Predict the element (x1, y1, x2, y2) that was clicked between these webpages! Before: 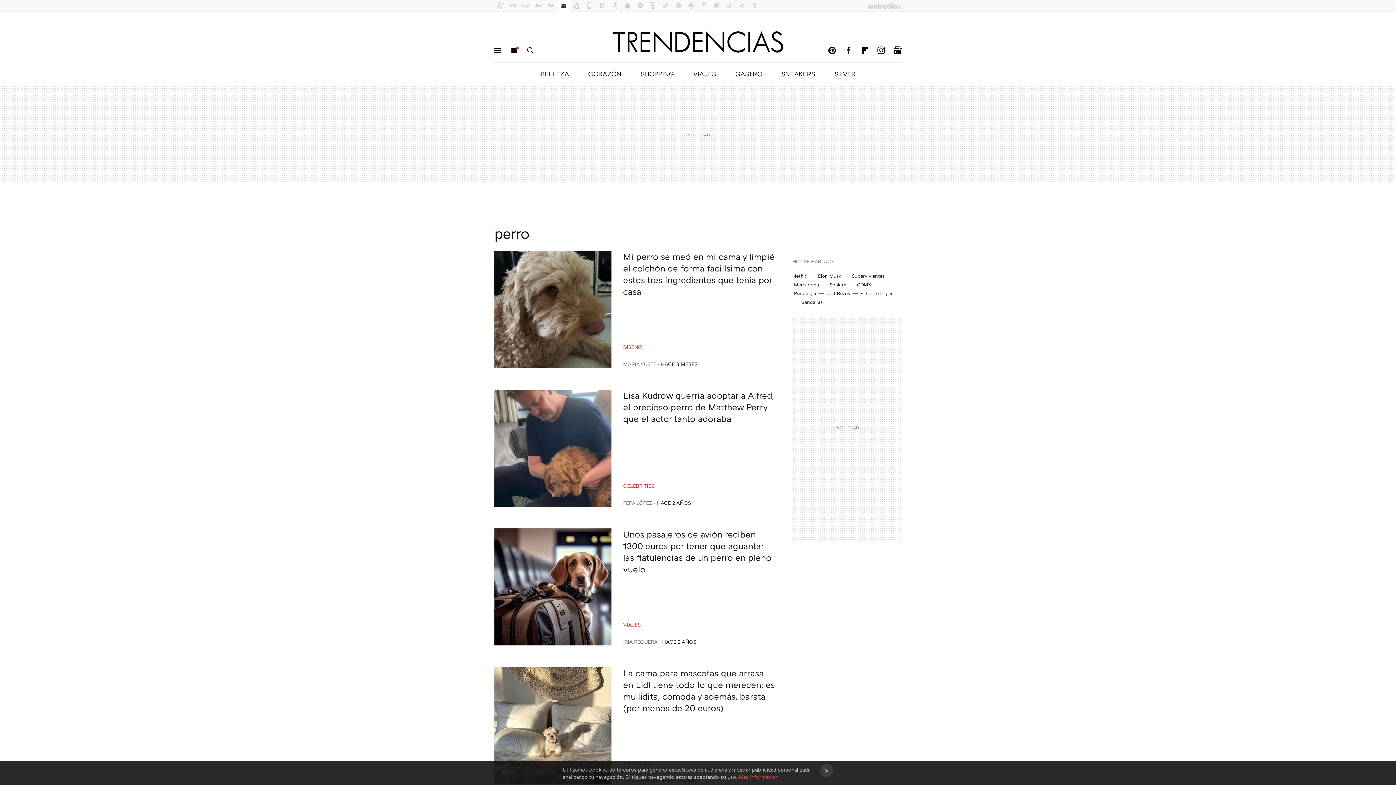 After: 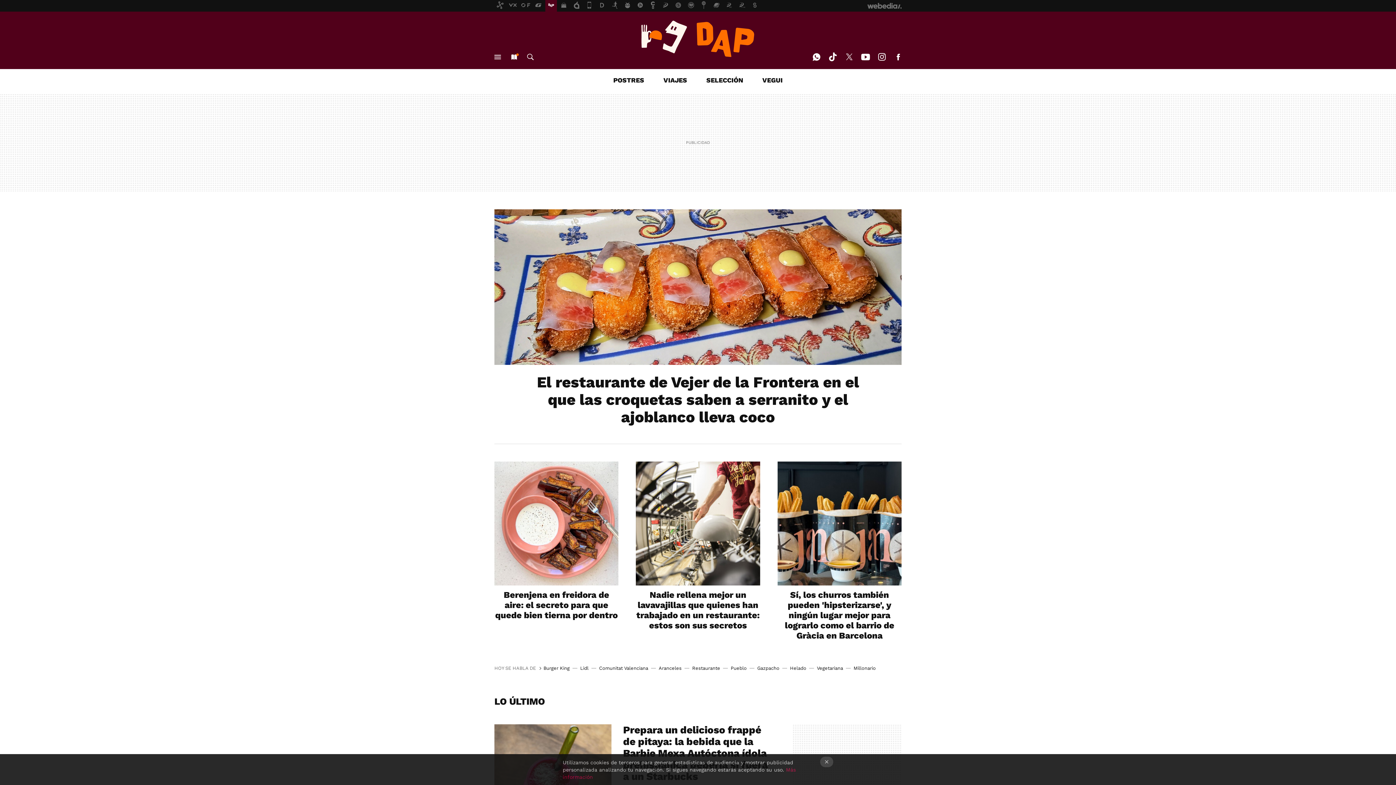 Action: bbox: (545, 0, 557, 11)